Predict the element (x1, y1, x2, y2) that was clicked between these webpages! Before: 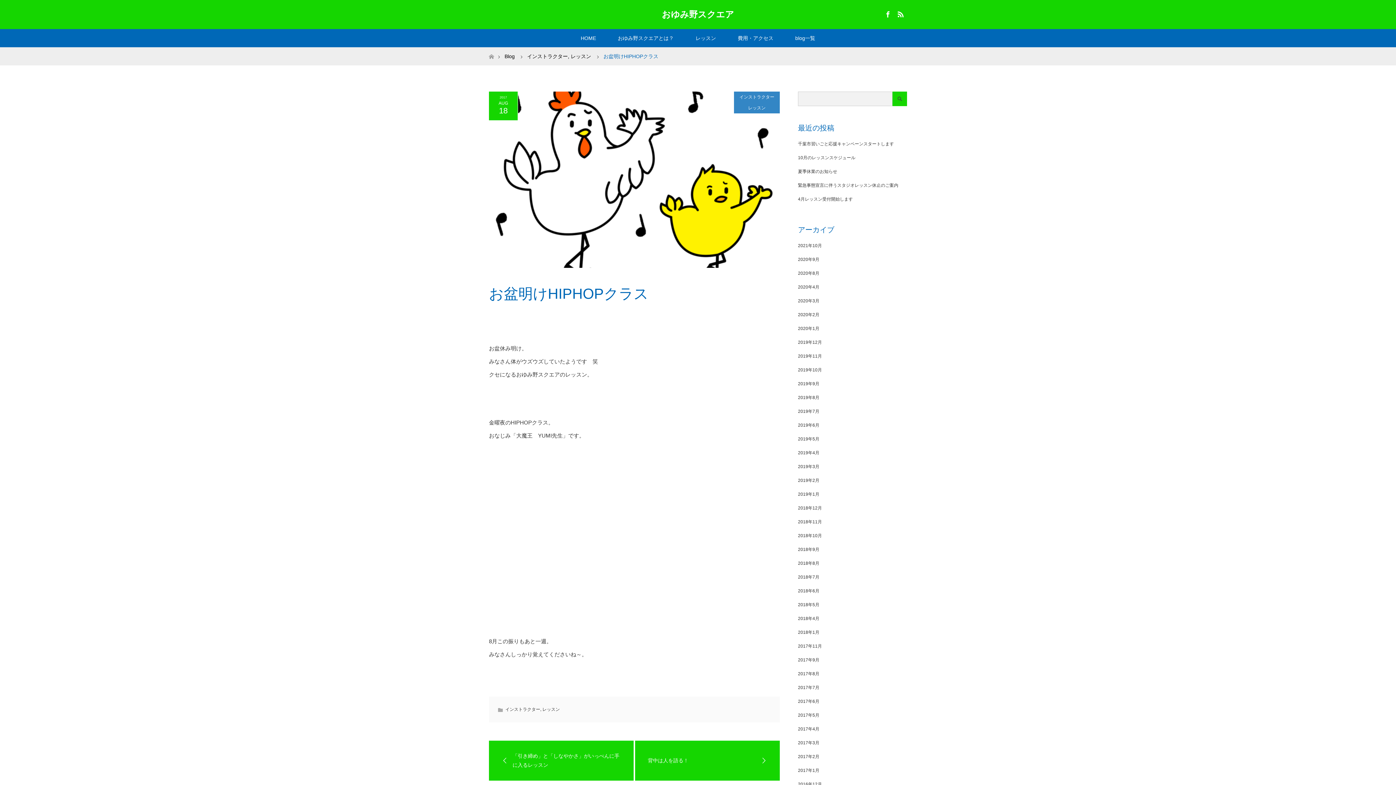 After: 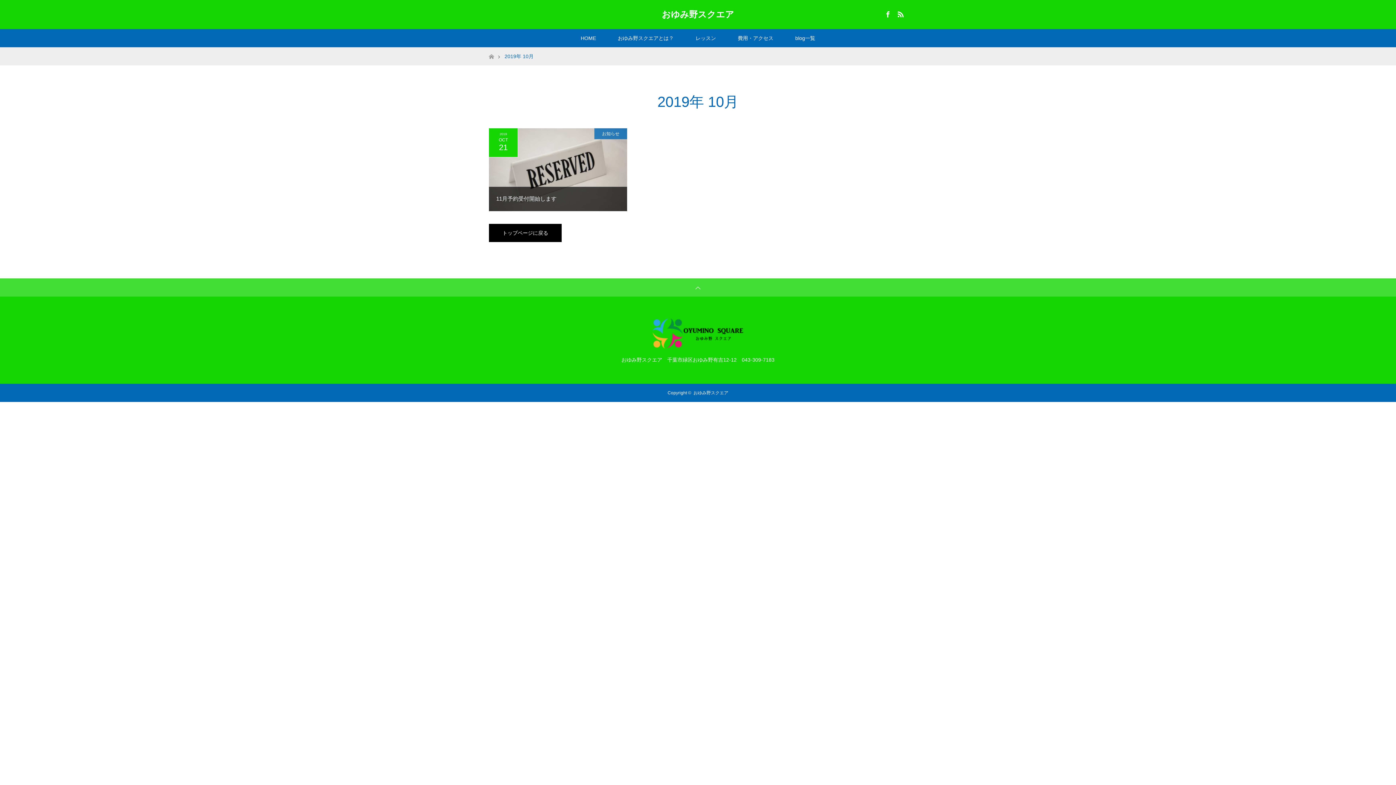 Action: bbox: (798, 367, 822, 372) label: 2019年10月